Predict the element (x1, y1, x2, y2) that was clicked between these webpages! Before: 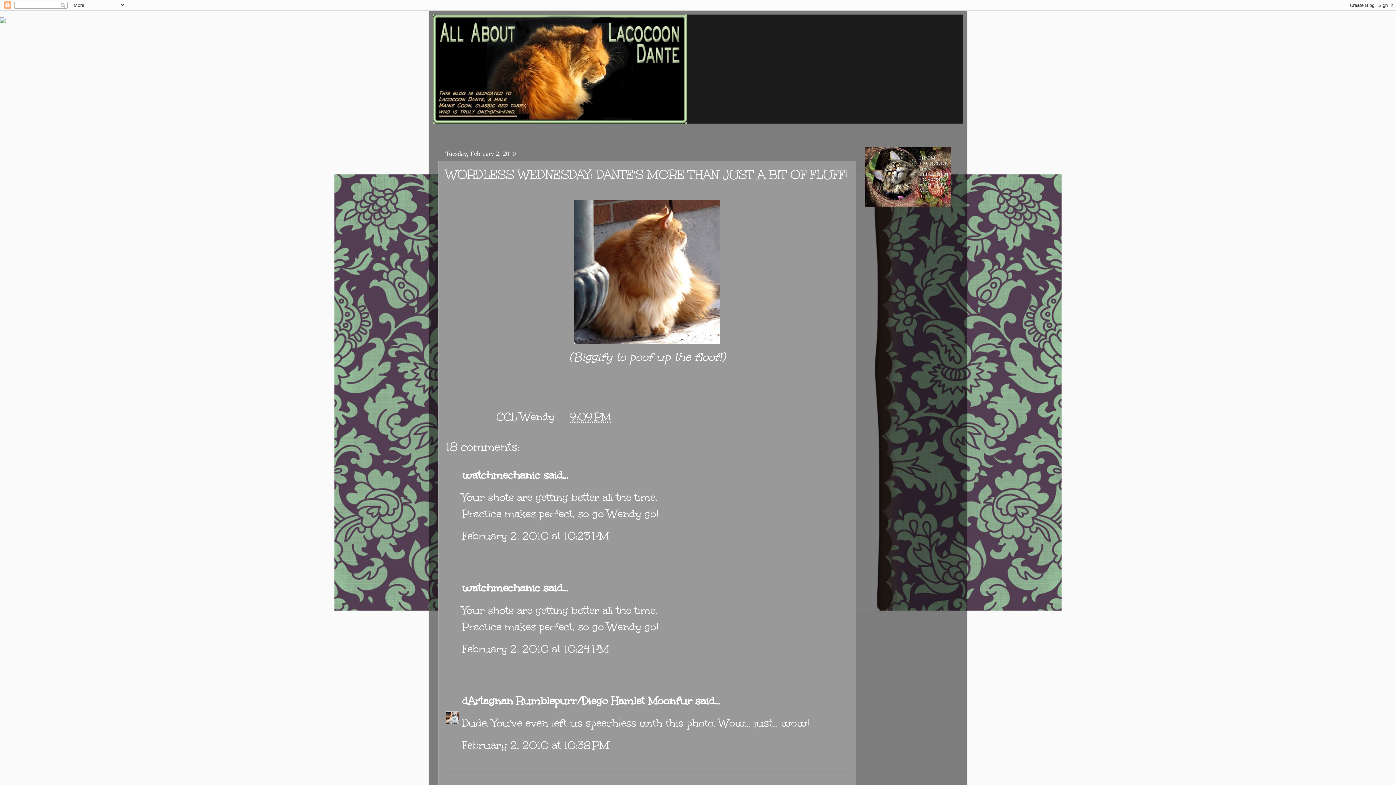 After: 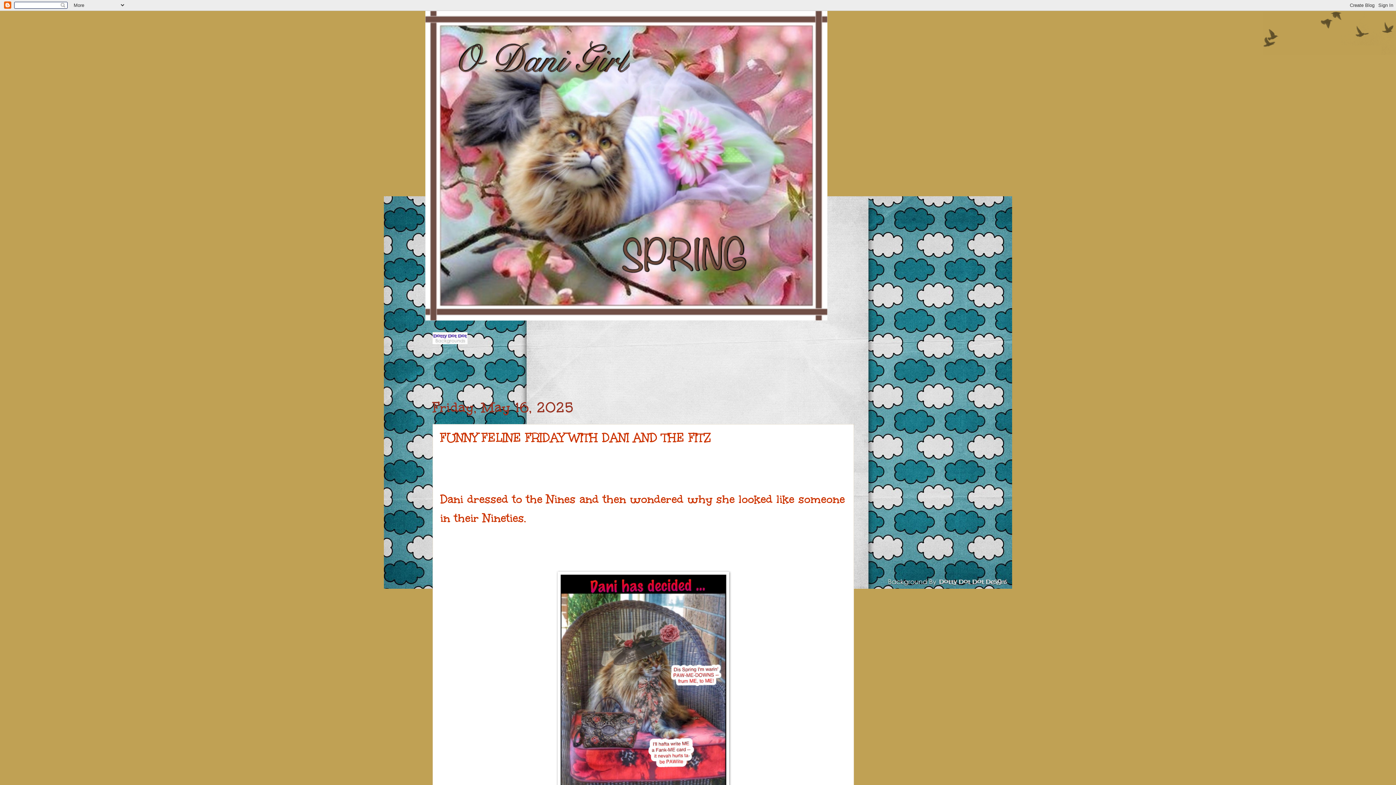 Action: bbox: (865, 195, 950, 210)